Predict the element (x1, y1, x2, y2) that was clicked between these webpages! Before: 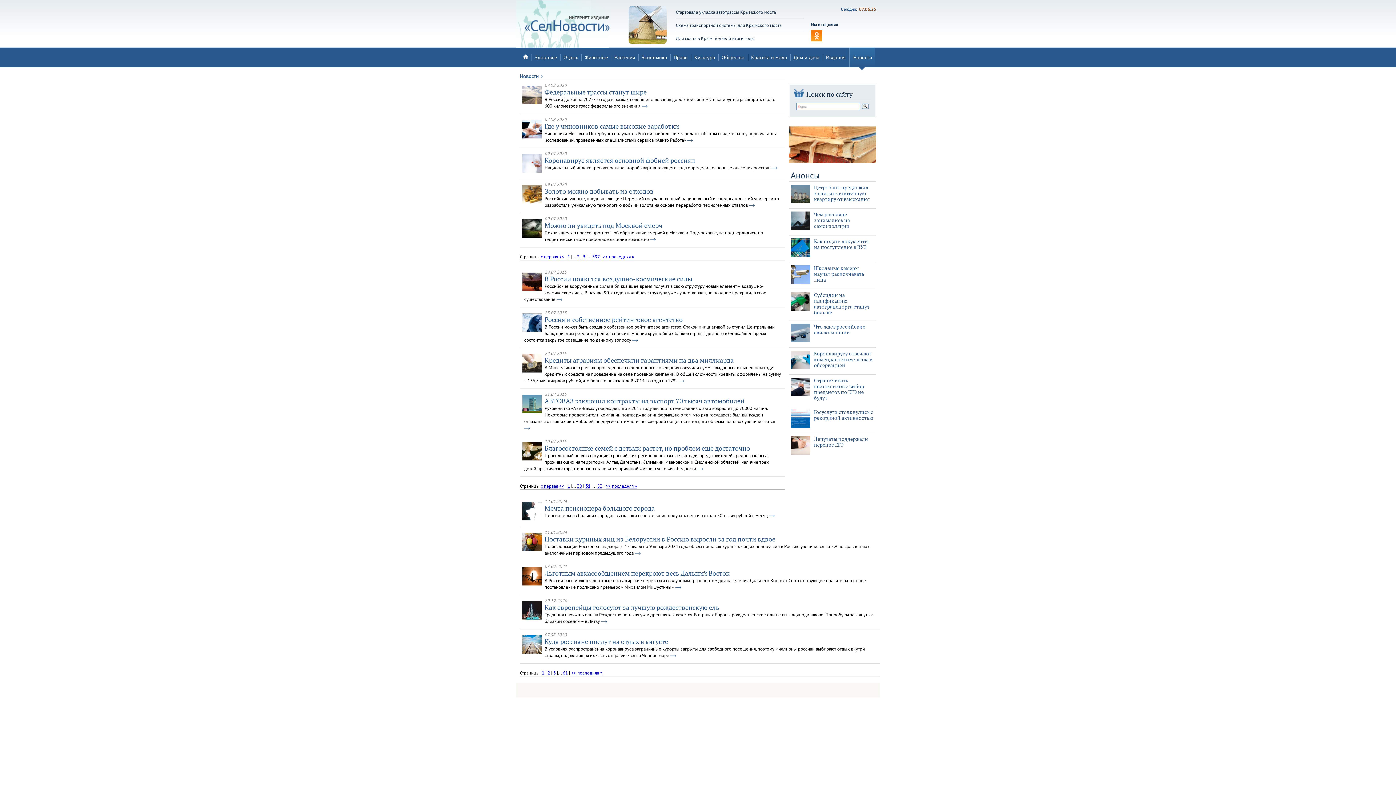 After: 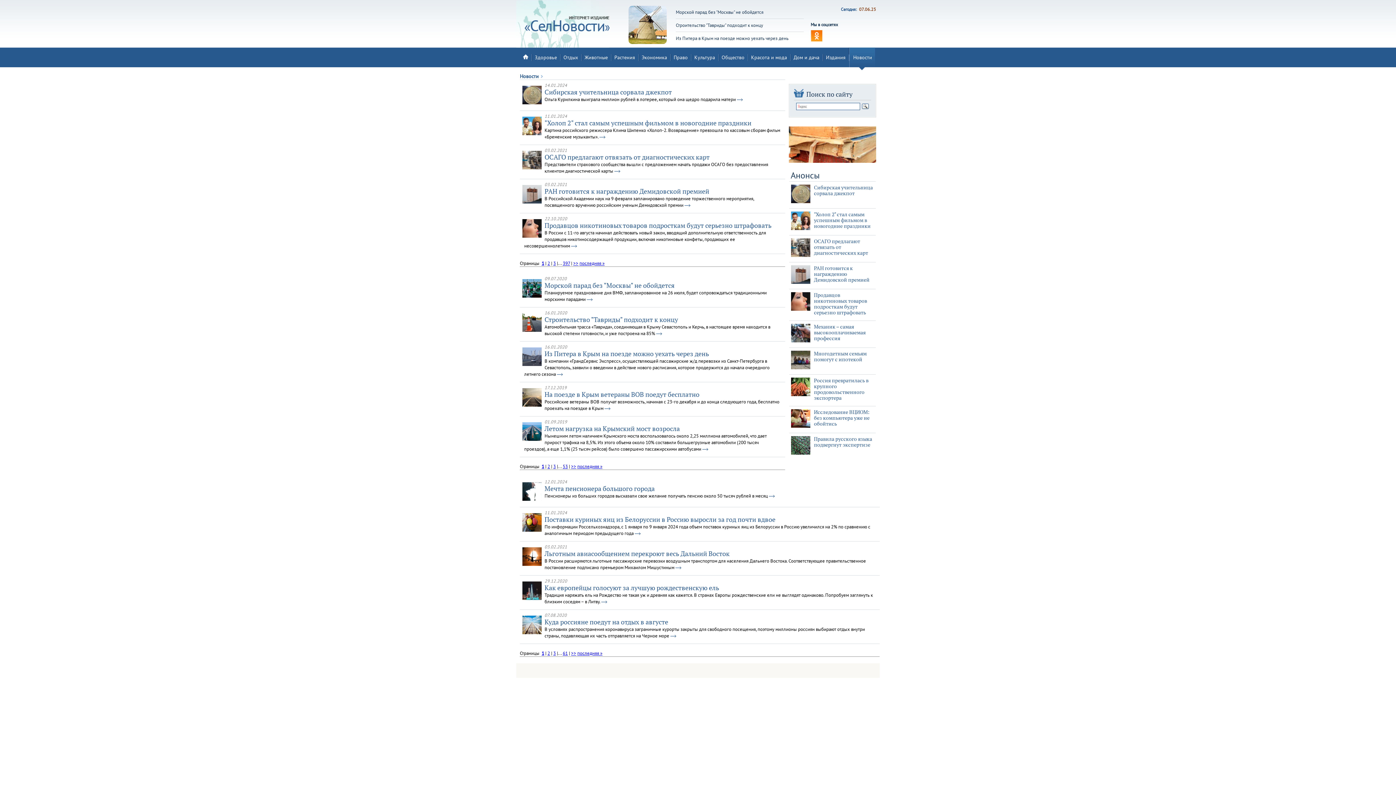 Action: label: Новости bbox: (520, 73, 543, 79)